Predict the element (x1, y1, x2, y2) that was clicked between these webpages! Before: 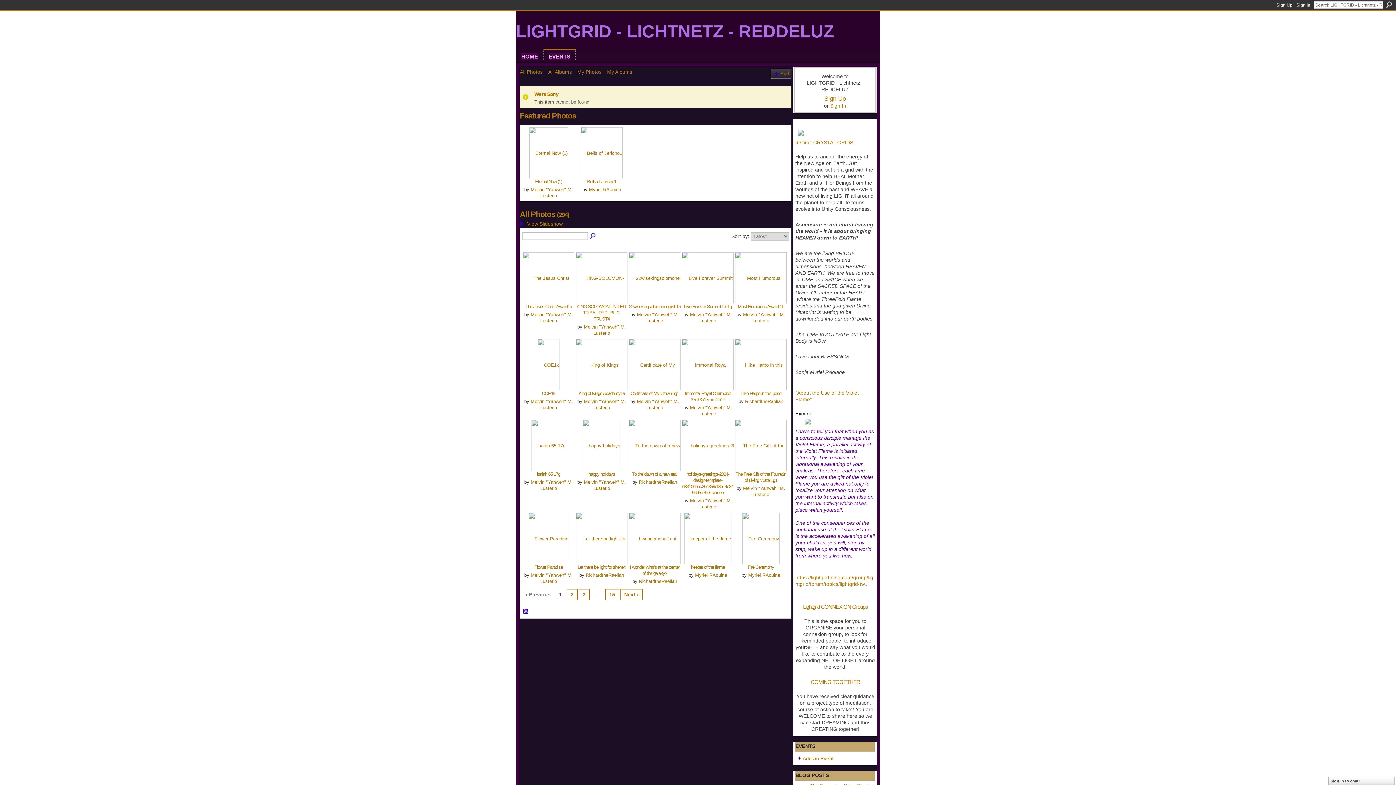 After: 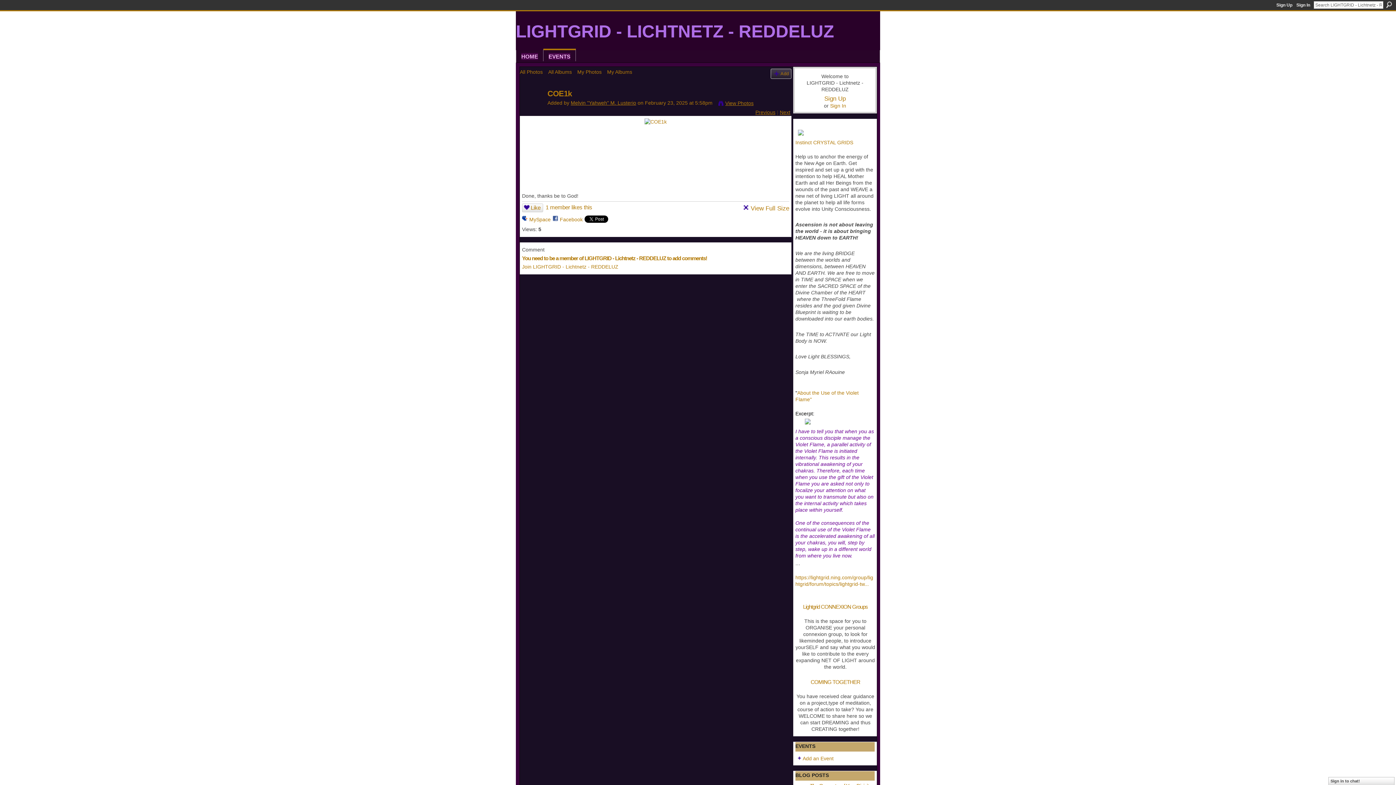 Action: label: COE1k bbox: (542, 390, 555, 396)